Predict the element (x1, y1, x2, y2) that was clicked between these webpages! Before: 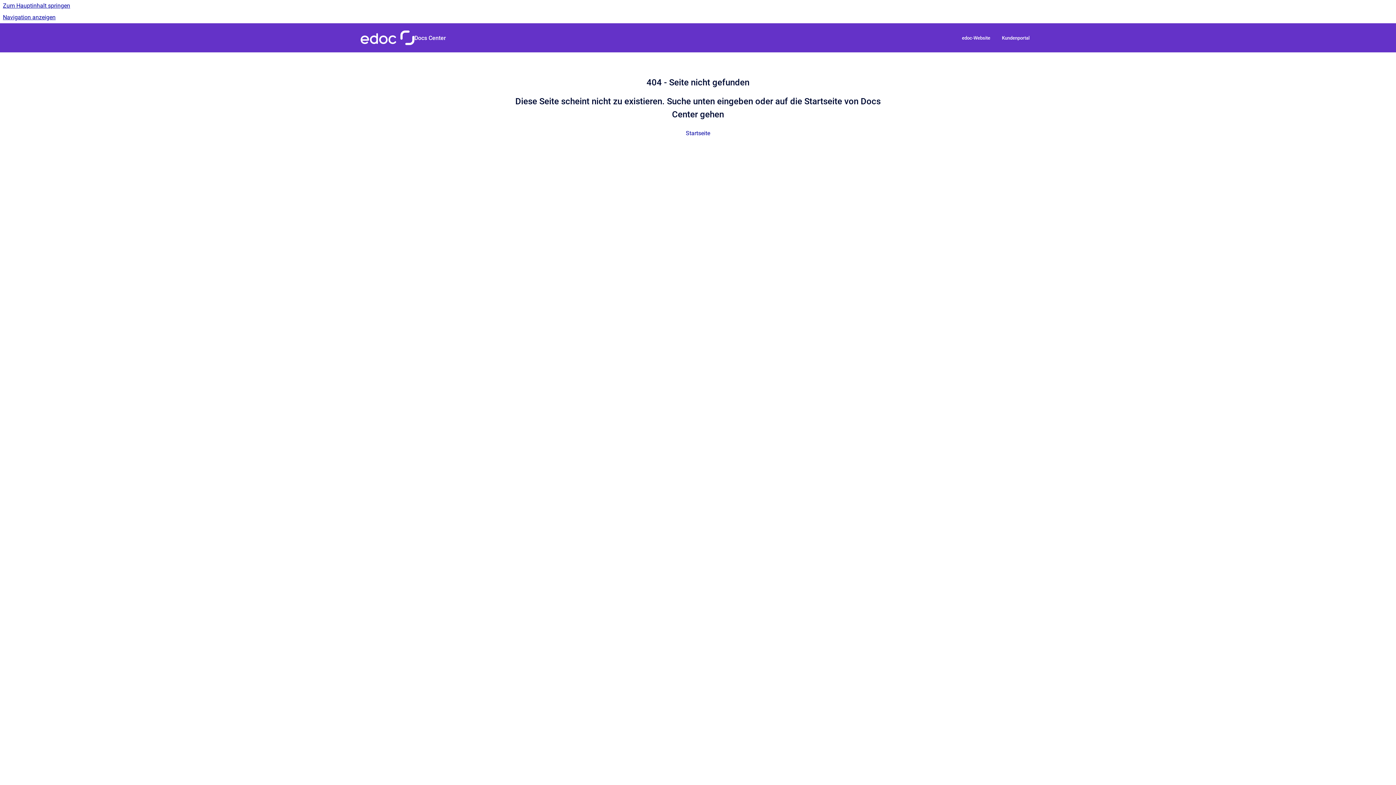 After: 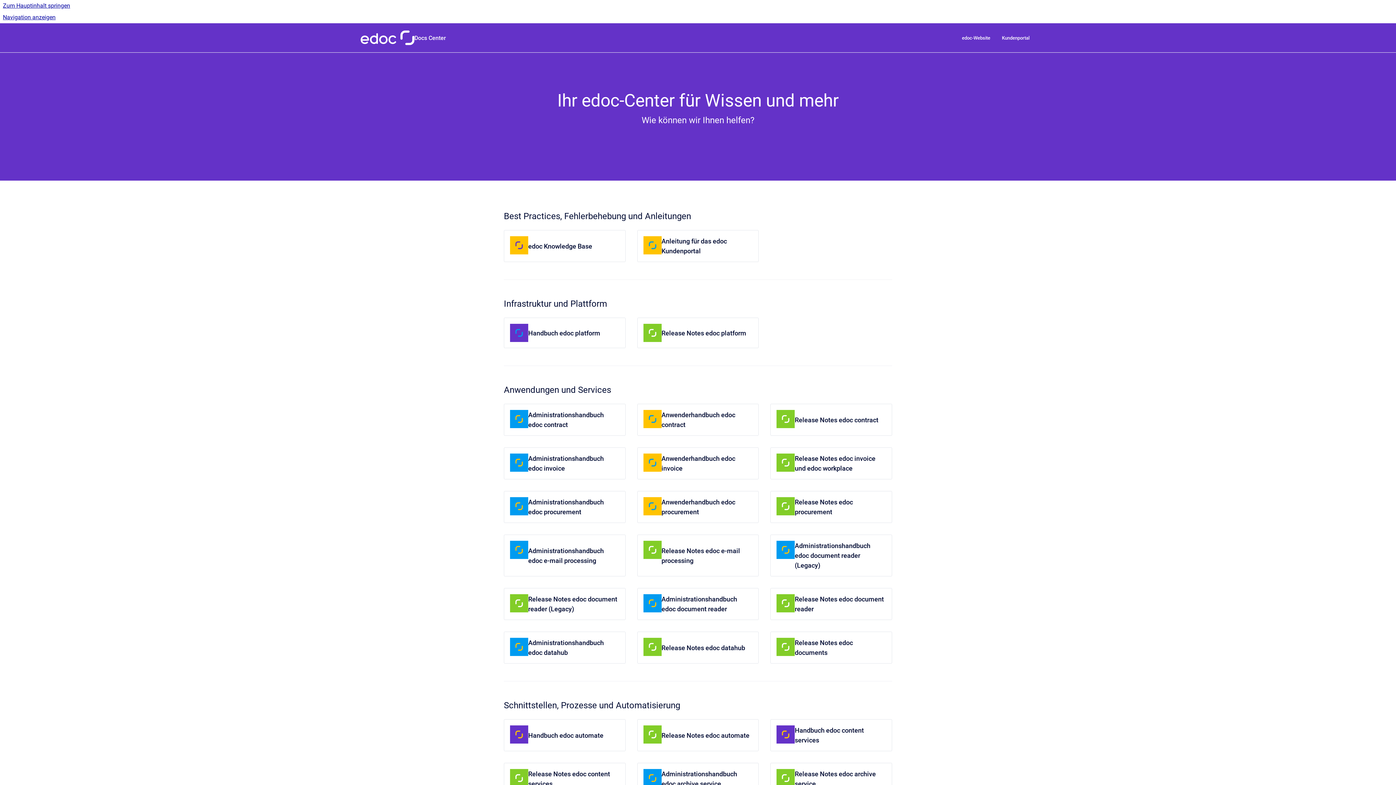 Action: bbox: (360, 30, 414, 45) label: Zur Startseite